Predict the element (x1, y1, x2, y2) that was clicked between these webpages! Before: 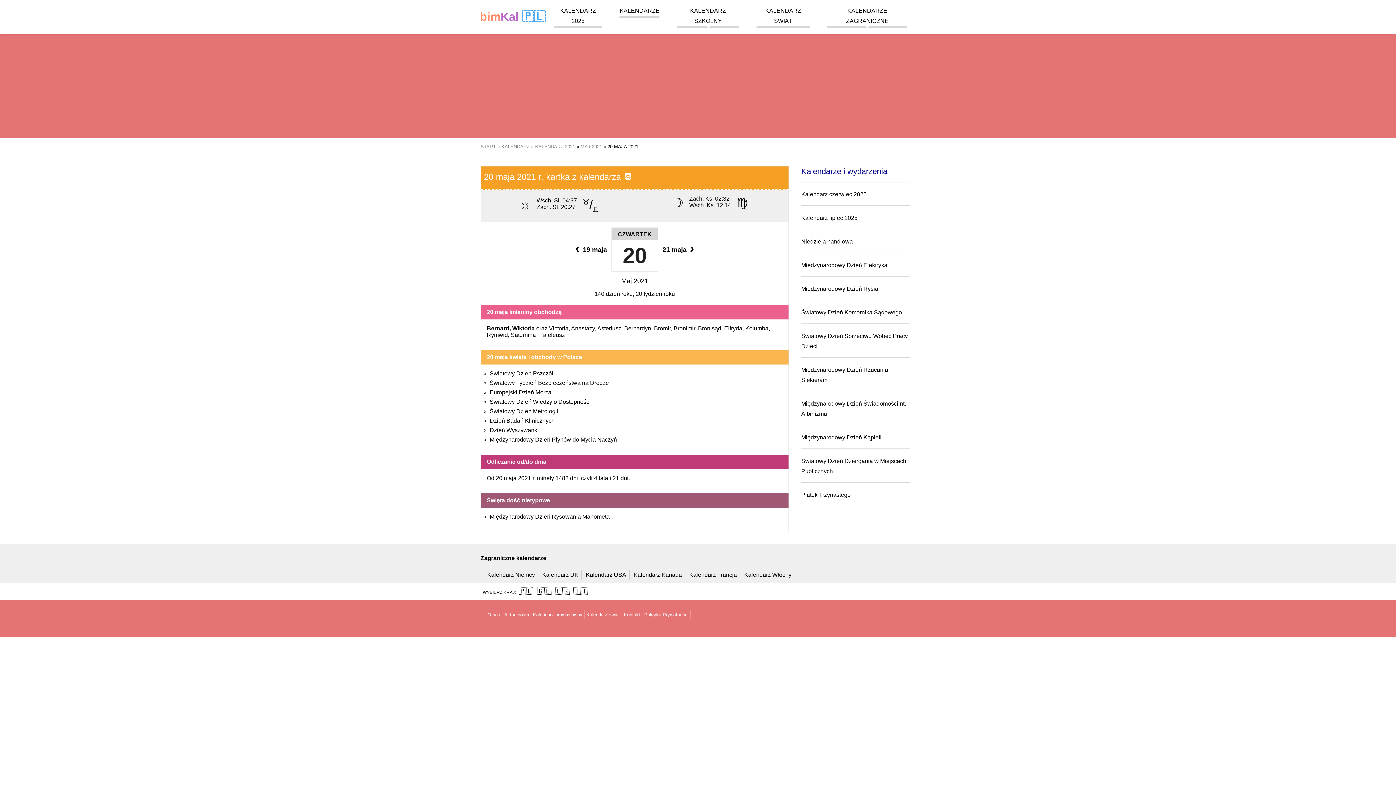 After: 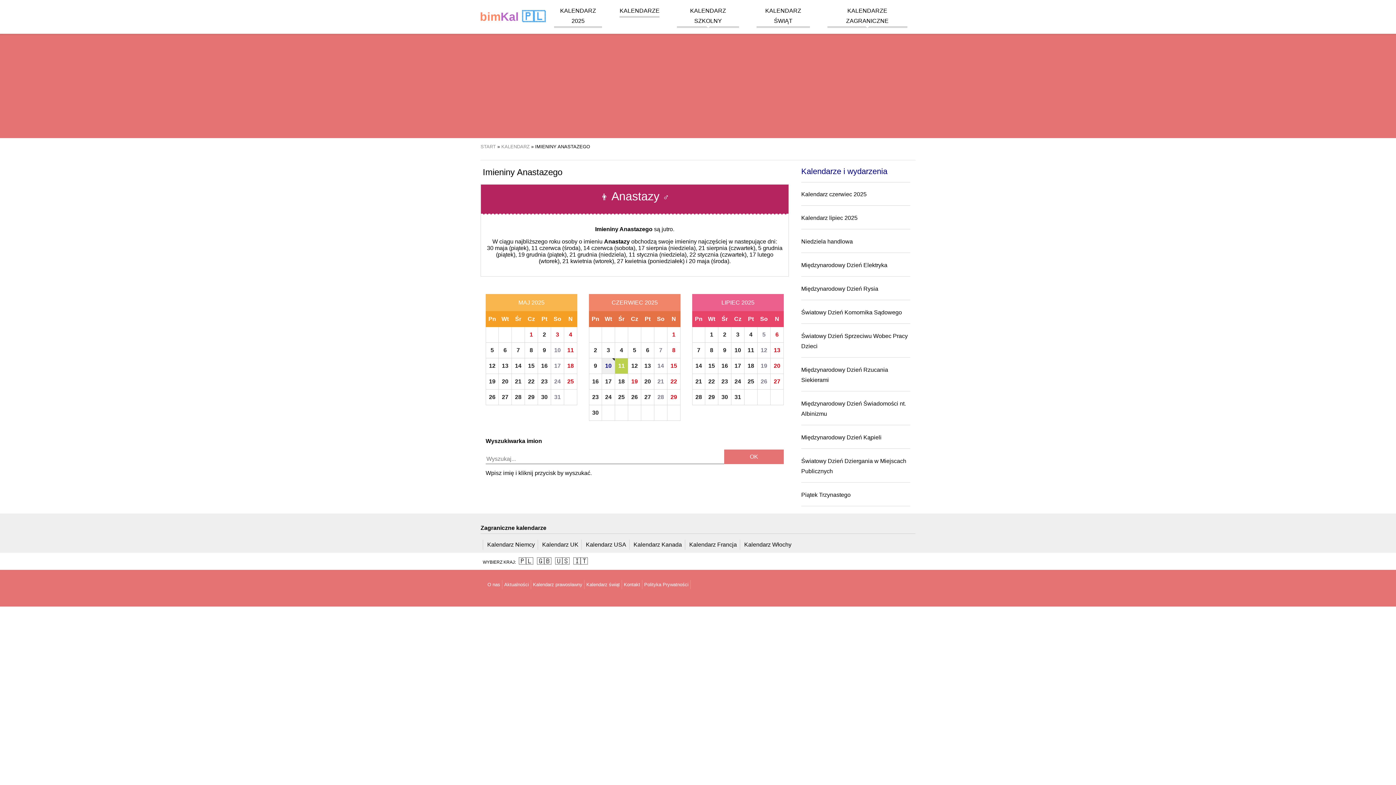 Action: bbox: (571, 325, 594, 331) label: Anastazy